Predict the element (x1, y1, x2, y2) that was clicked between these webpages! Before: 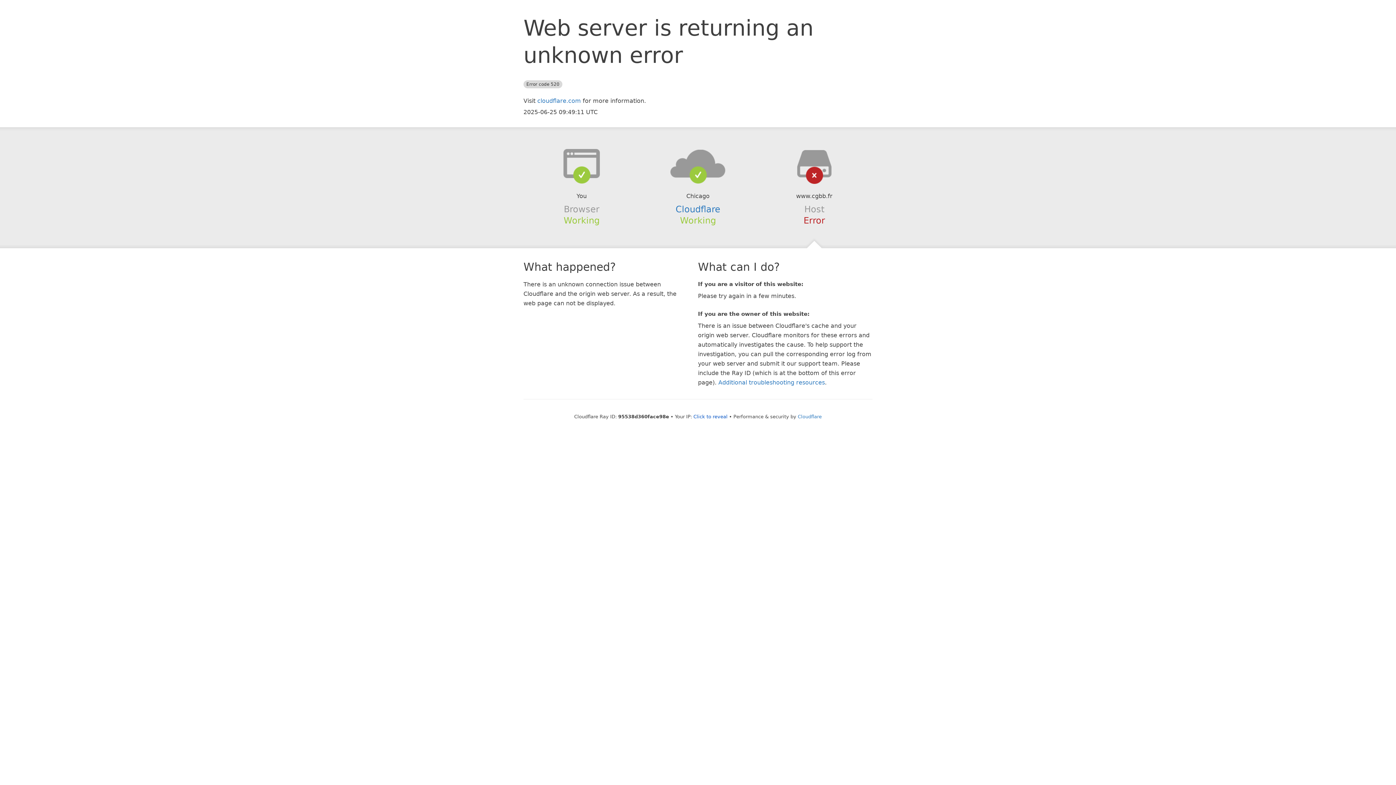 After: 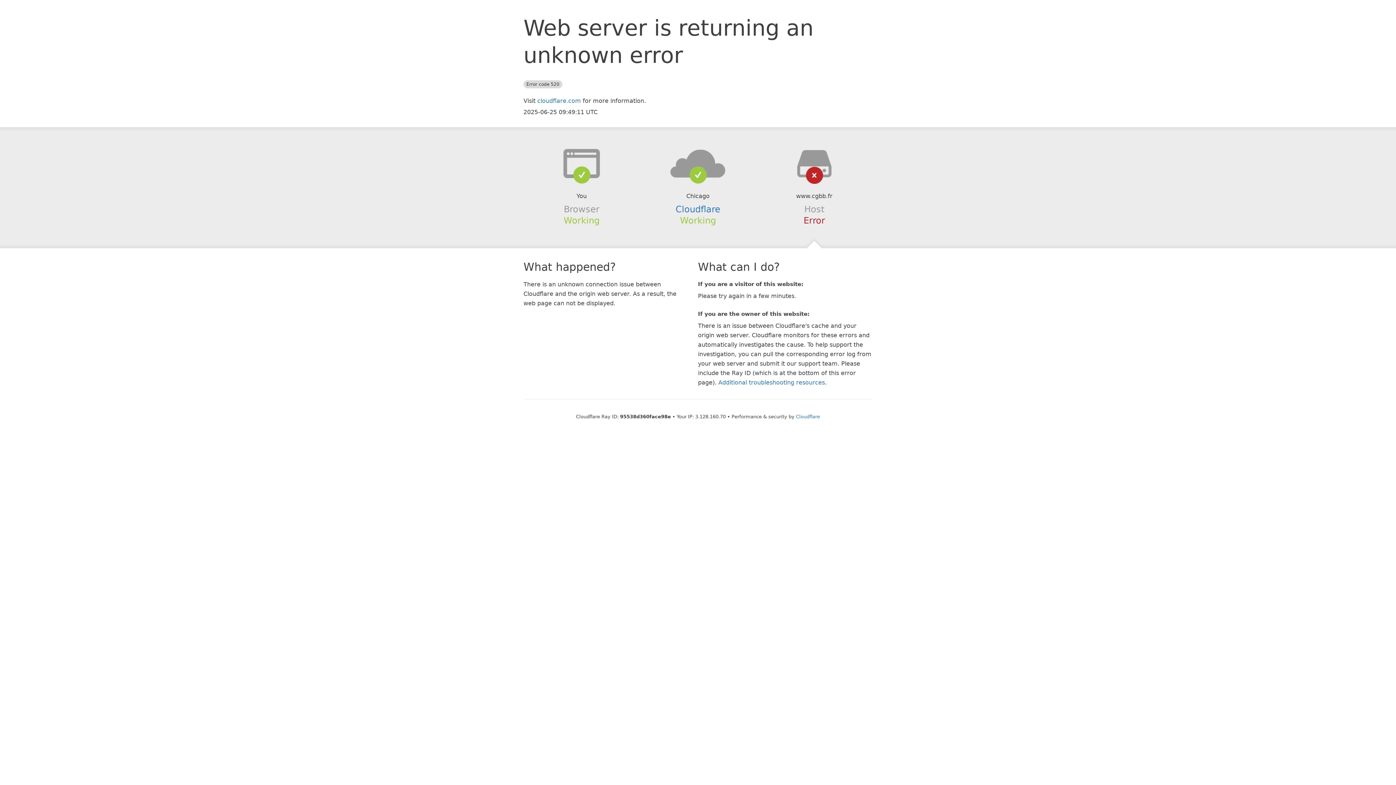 Action: label: Click to reveal bbox: (693, 414, 727, 419)